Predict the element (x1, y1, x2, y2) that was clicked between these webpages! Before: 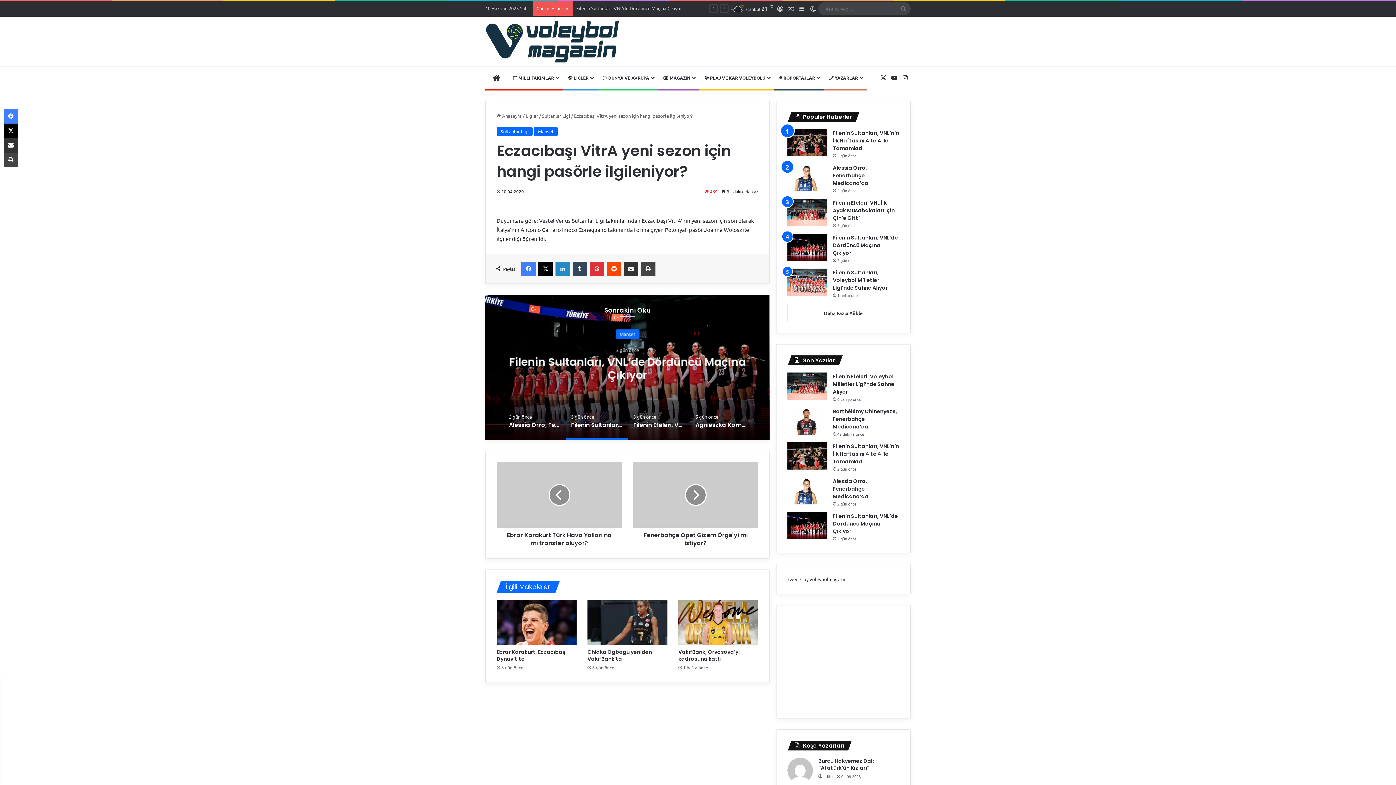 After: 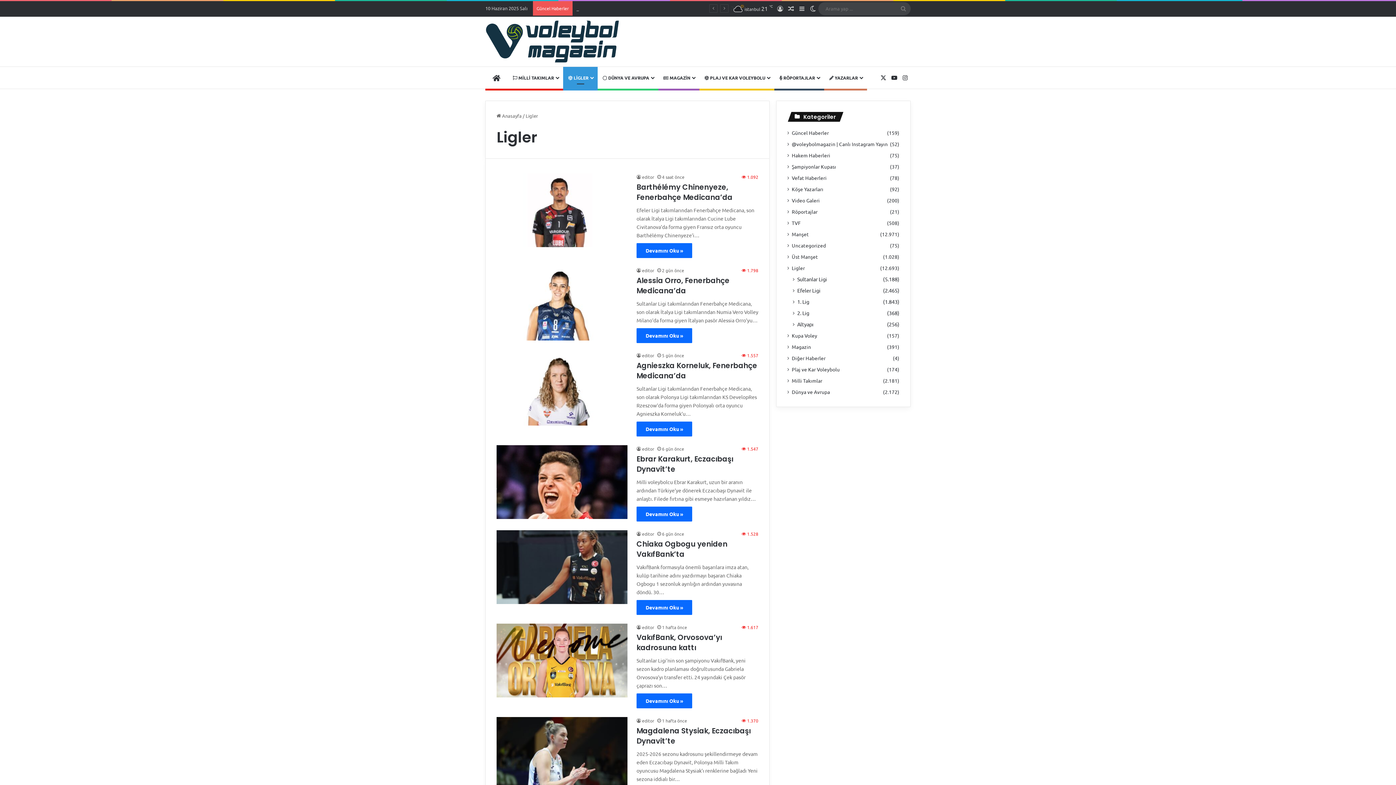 Action: label:  LİGLER bbox: (563, 66, 597, 88)